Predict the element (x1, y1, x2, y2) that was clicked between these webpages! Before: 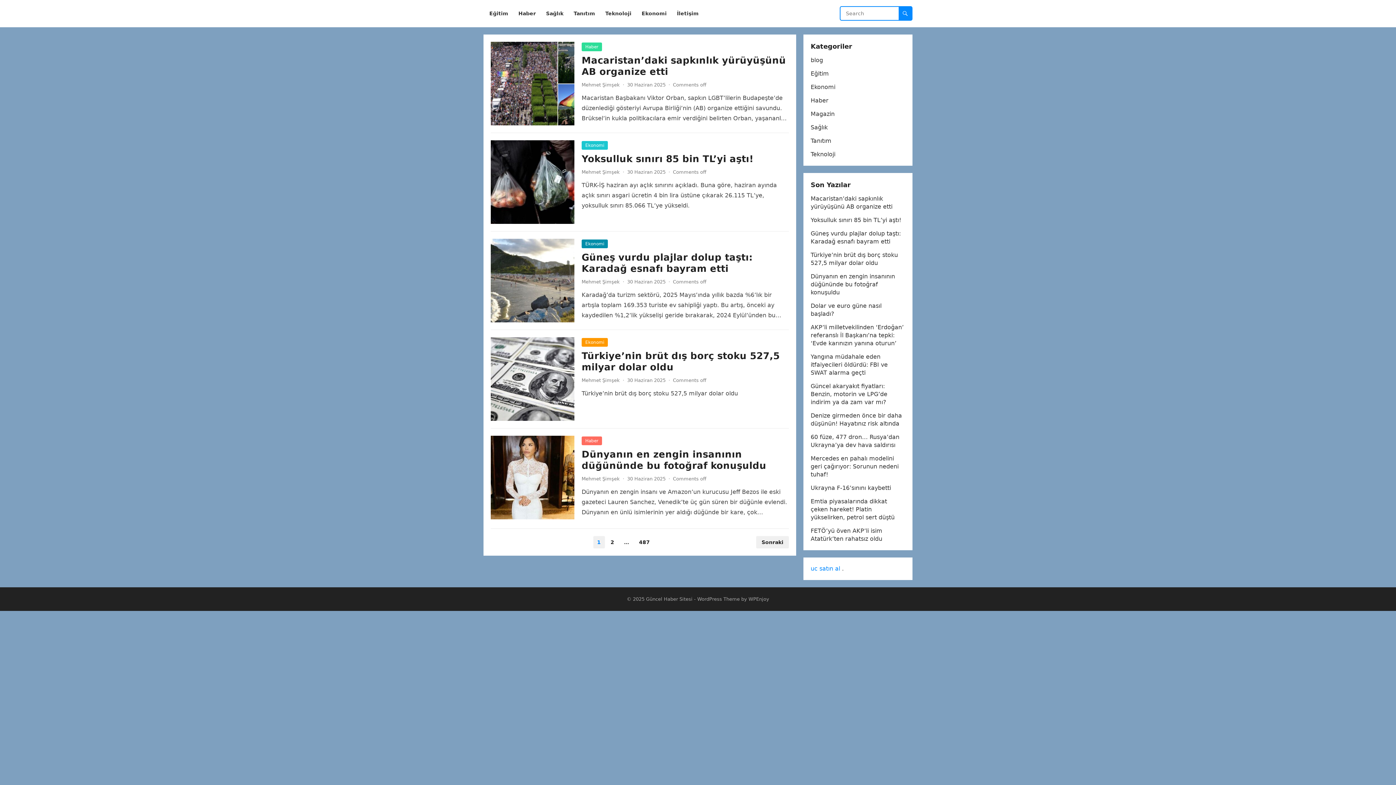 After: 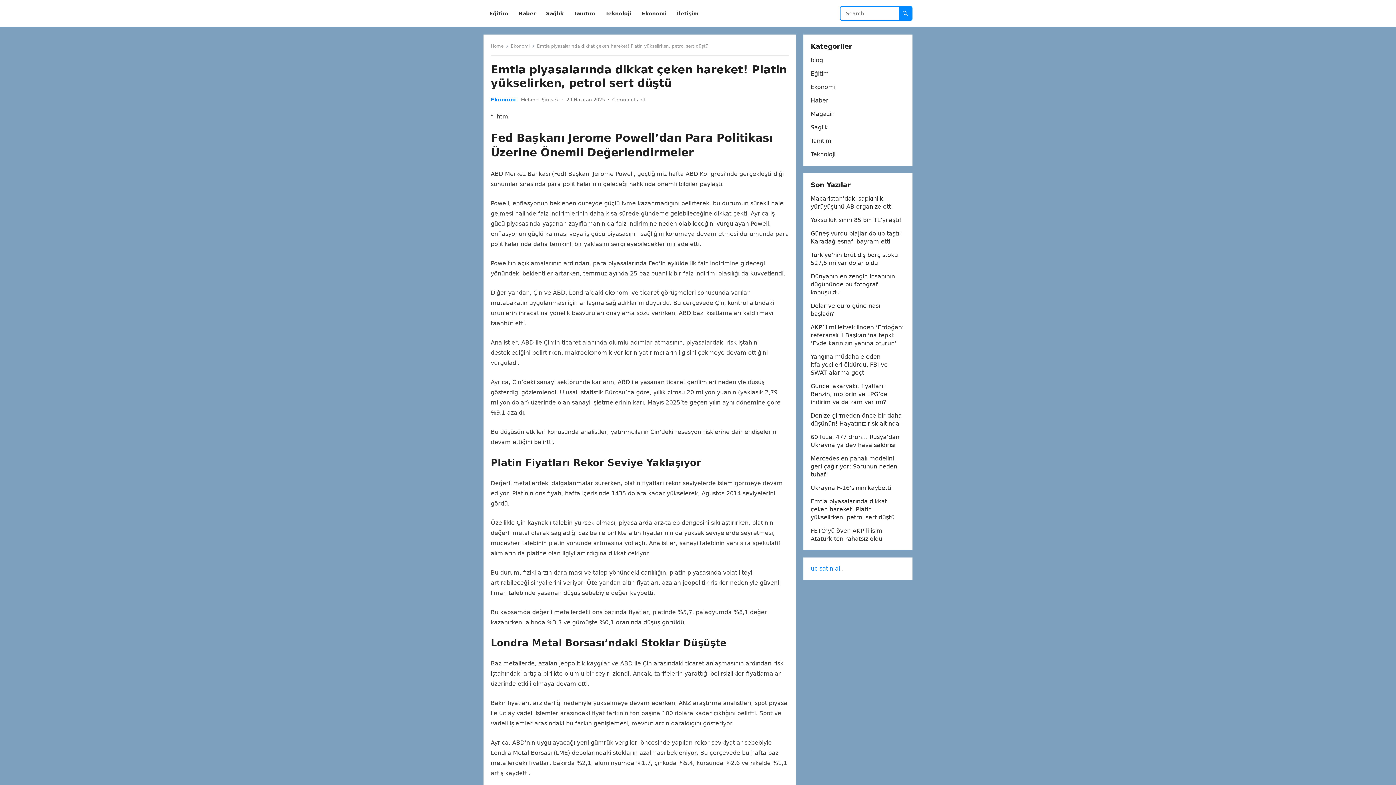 Action: bbox: (810, 498, 894, 521) label: Emtia piyasalarında dikkat çeken hareket! Platin yükselirken, petrol sert düştü